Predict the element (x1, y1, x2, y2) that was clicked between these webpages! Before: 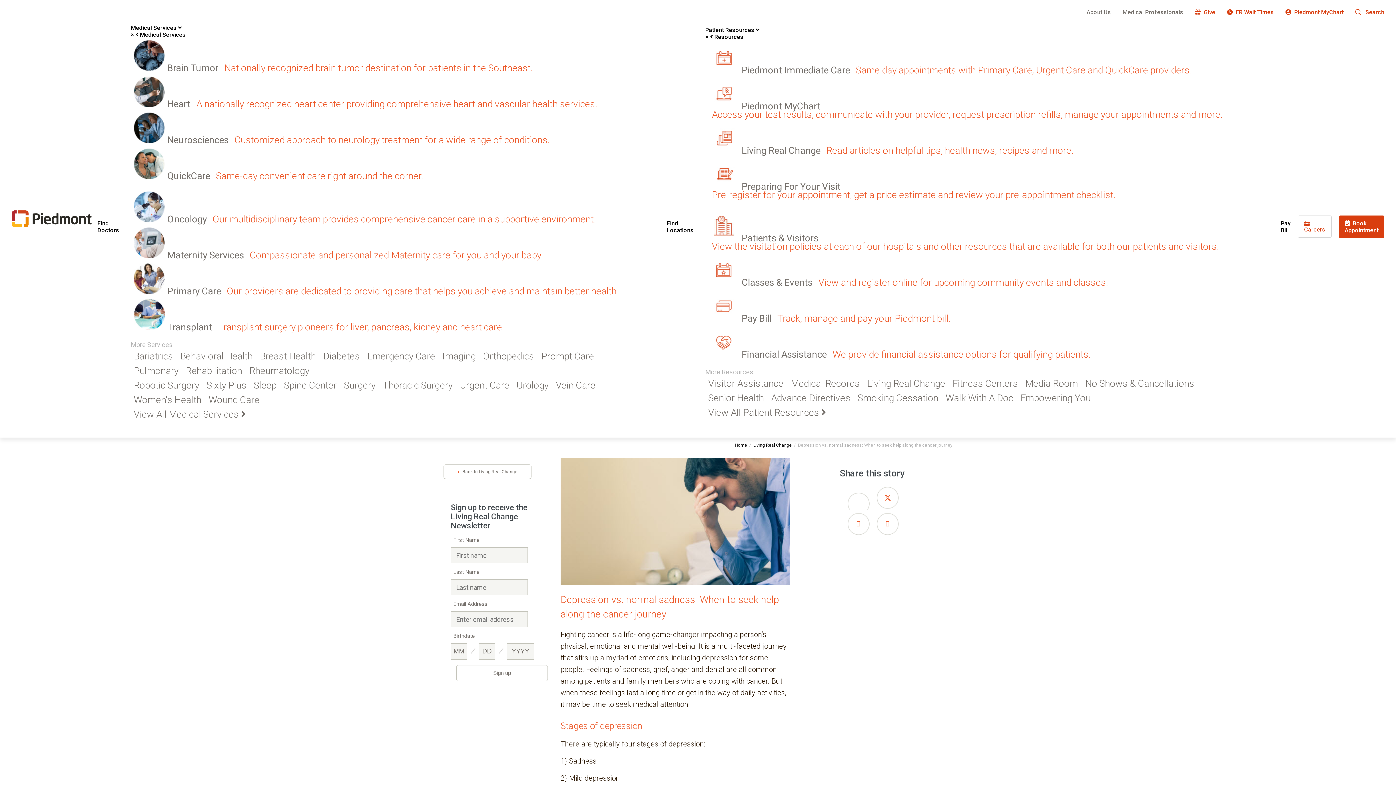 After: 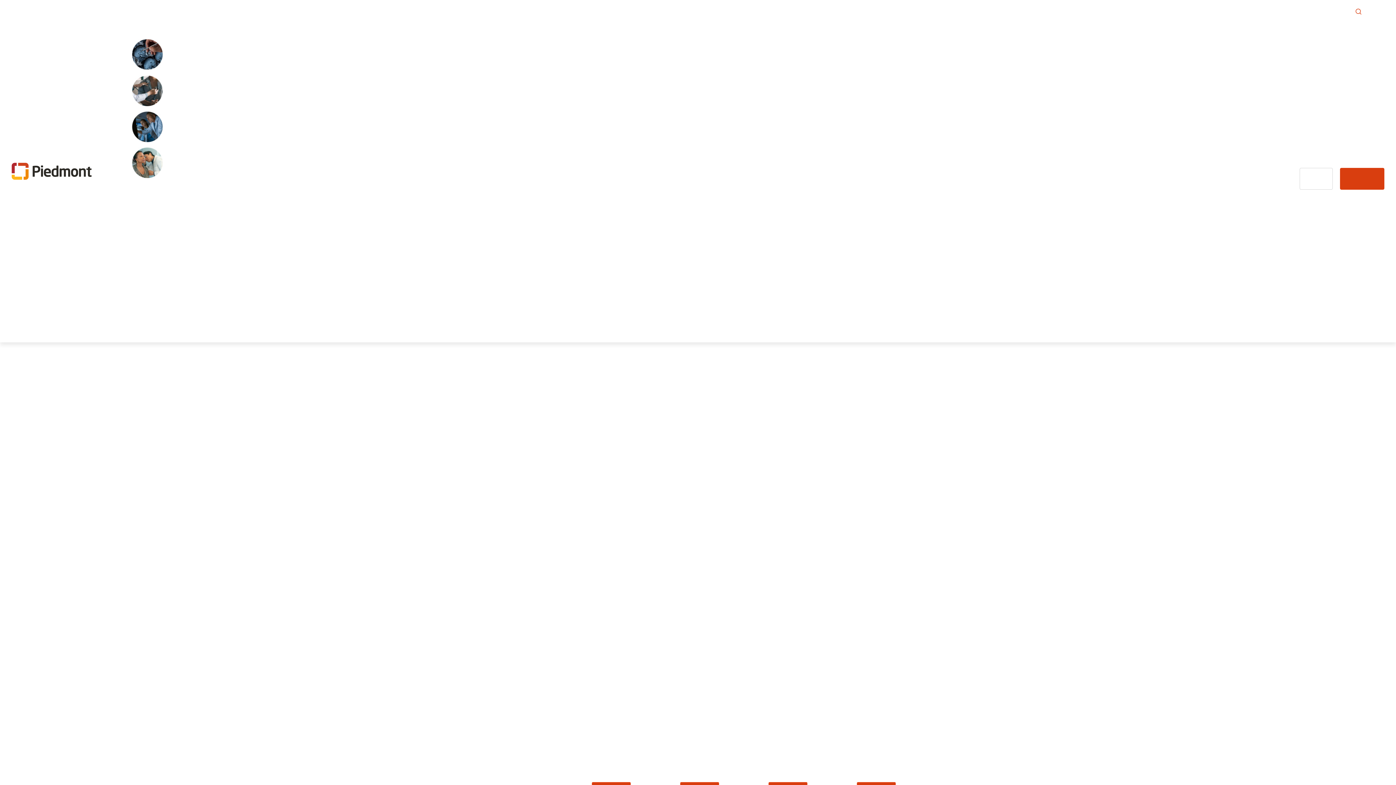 Action: label: Give bbox: (1195, 8, 1215, 15)